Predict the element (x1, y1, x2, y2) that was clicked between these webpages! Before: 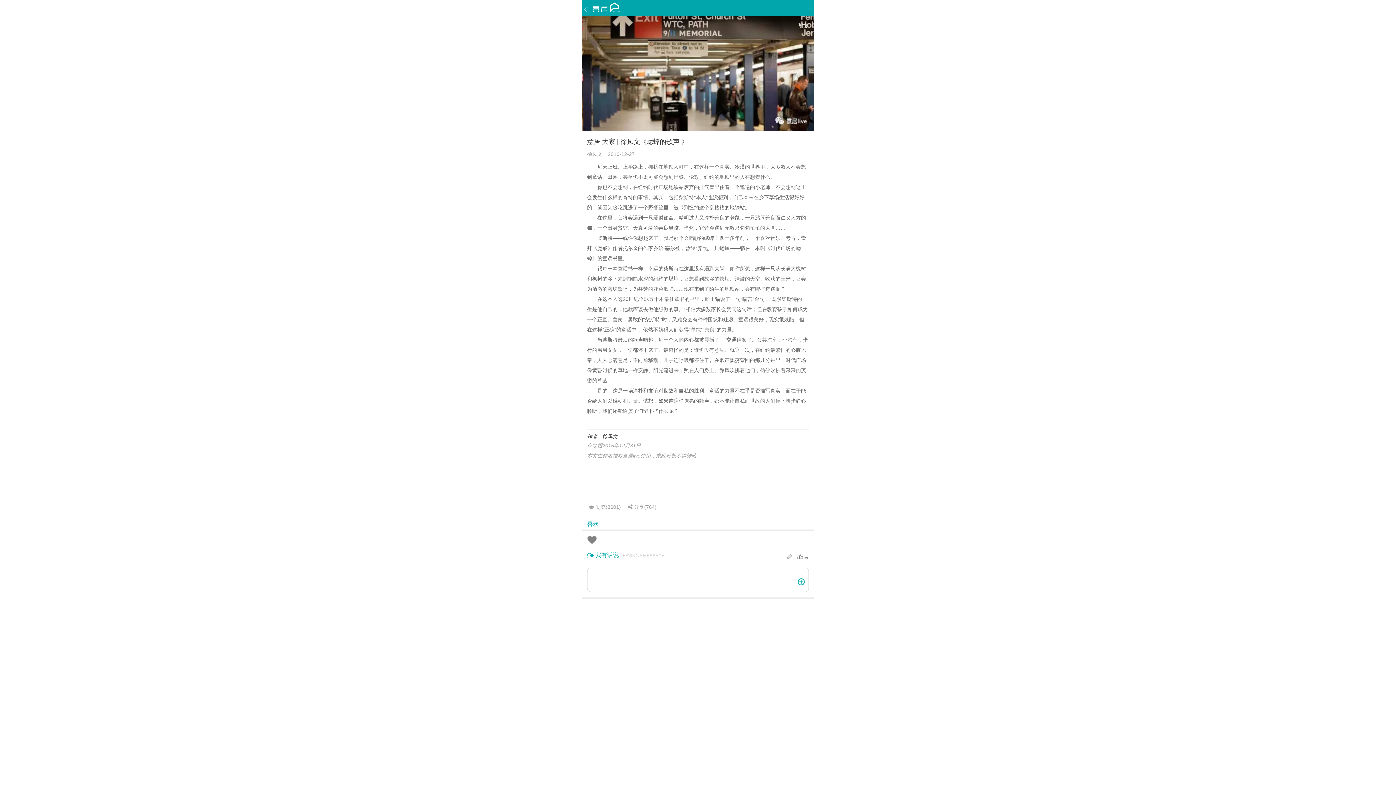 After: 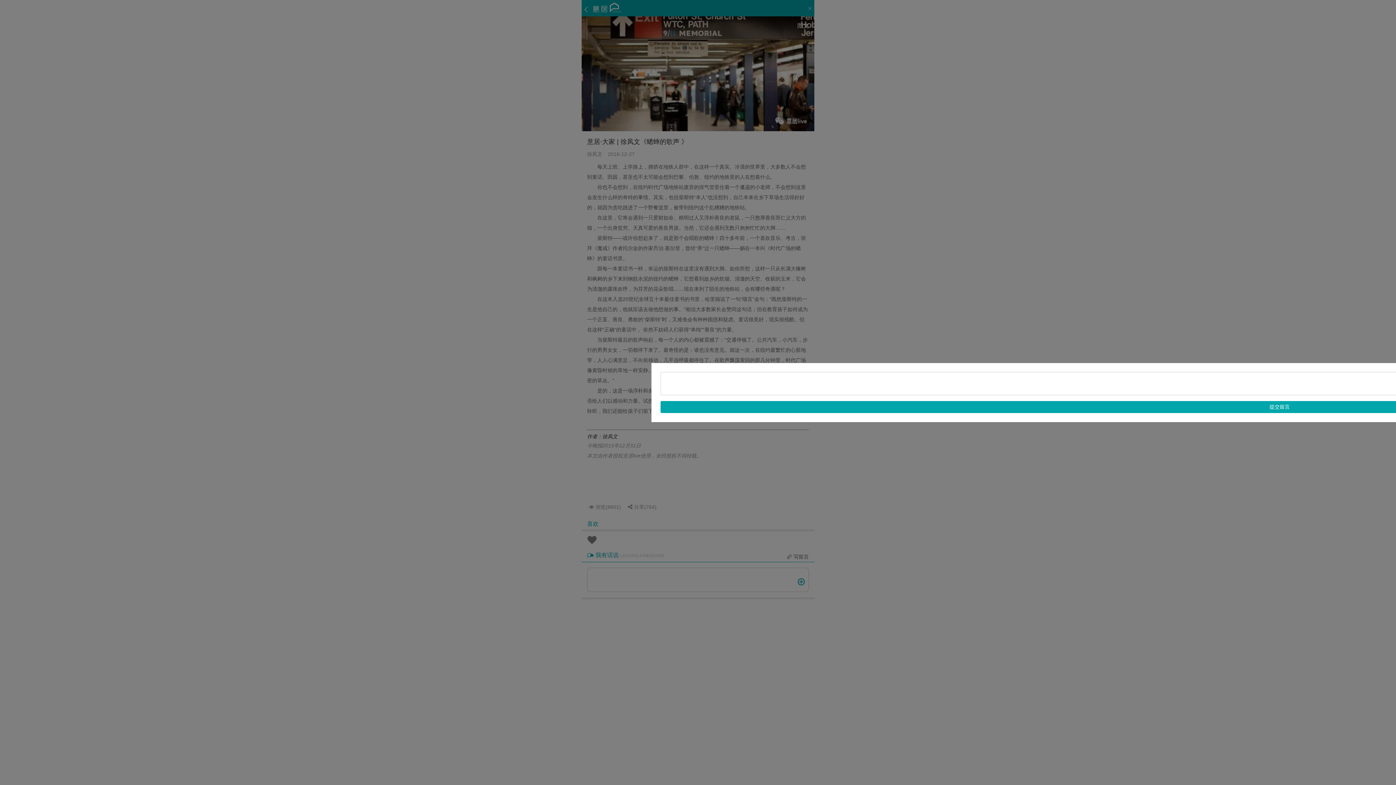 Action: label: 写留言 bbox: (787, 554, 809, 559)